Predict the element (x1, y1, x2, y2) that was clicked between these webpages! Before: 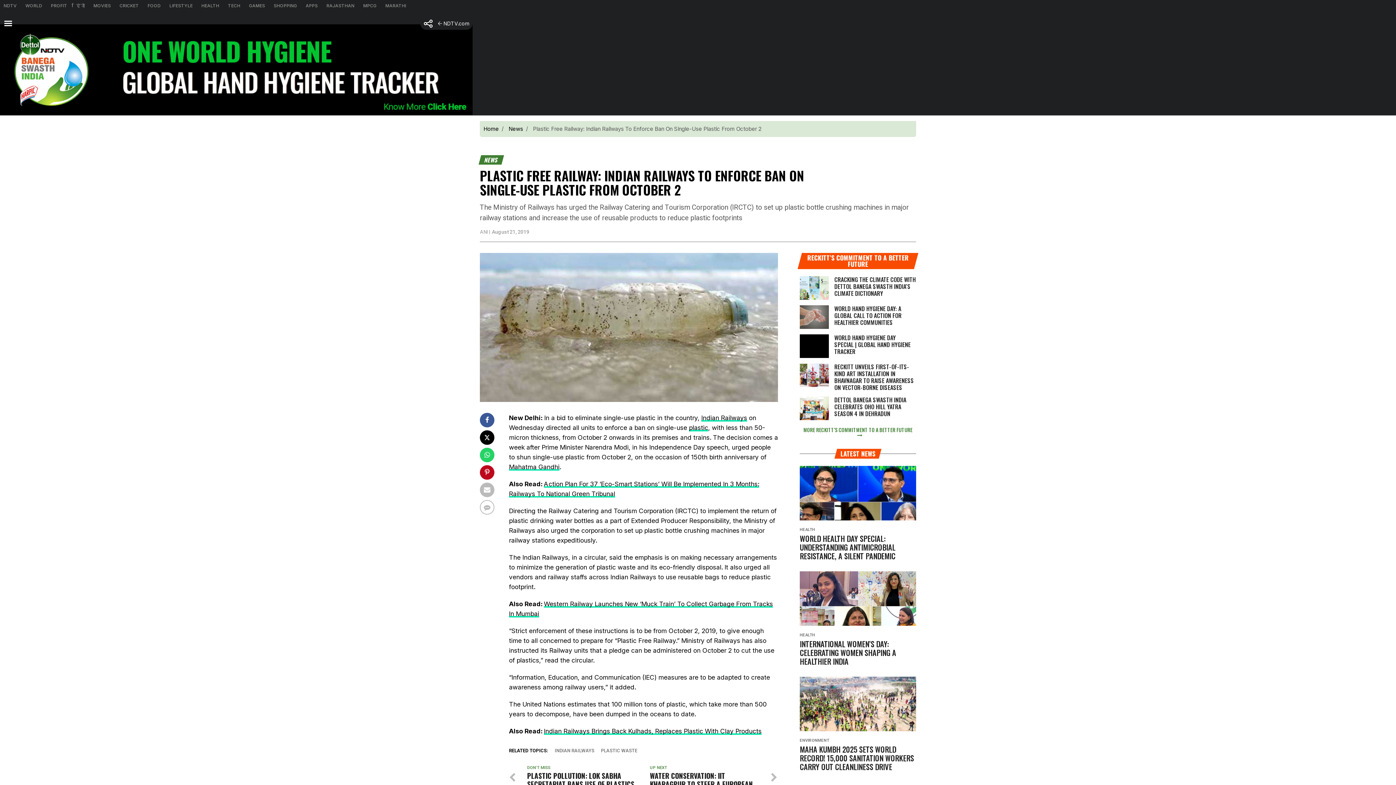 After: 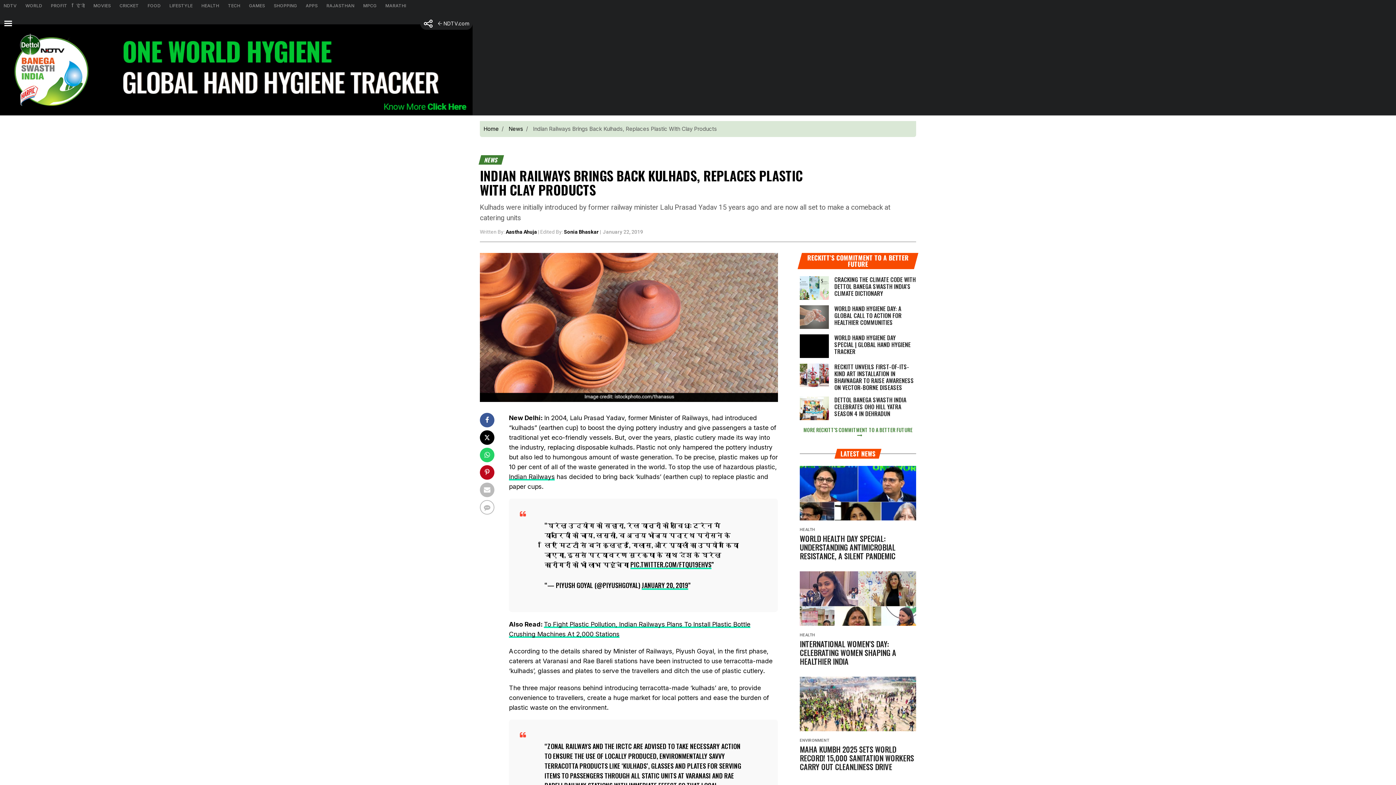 Action: label: Indian Railways Brings Back Kulhads, Replaces Plastic With Clay Products bbox: (544, 727, 761, 735)